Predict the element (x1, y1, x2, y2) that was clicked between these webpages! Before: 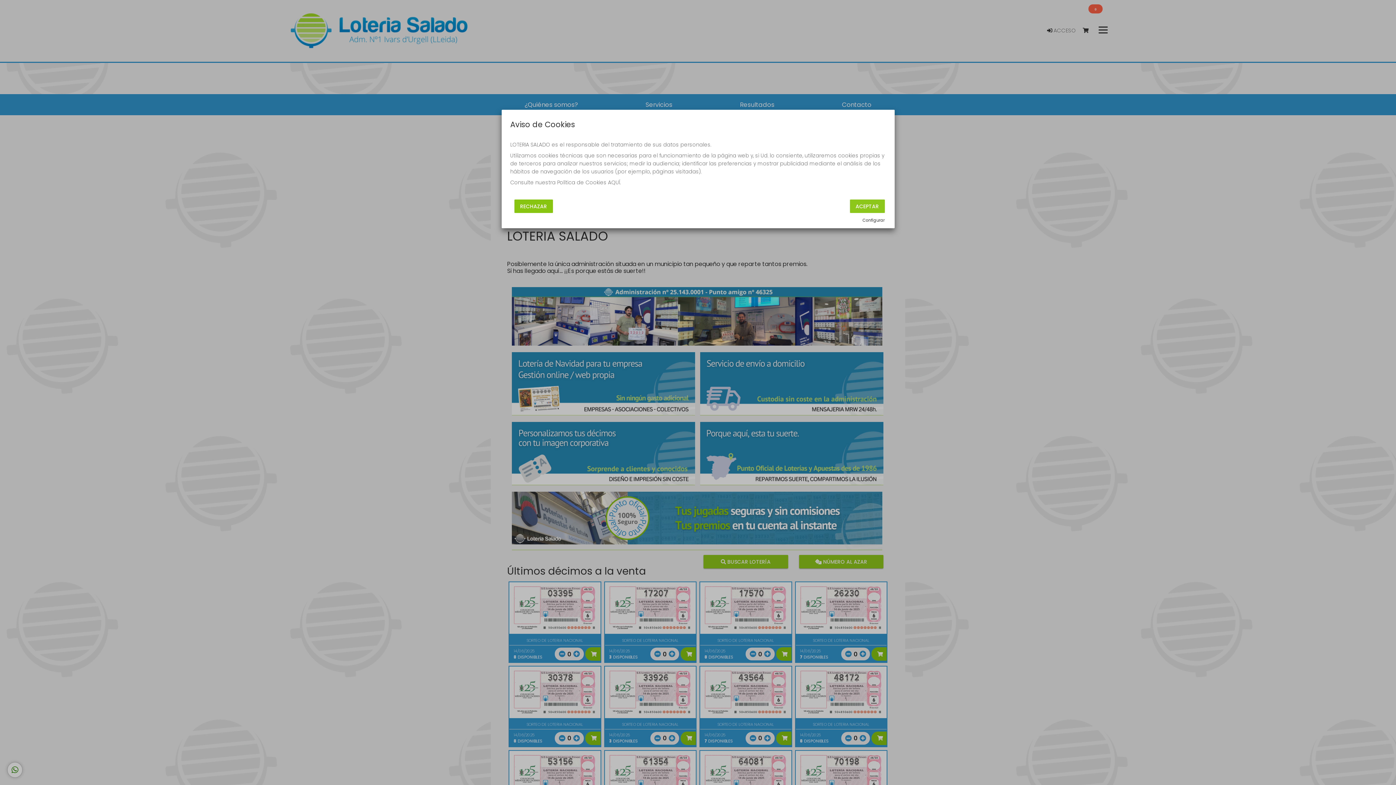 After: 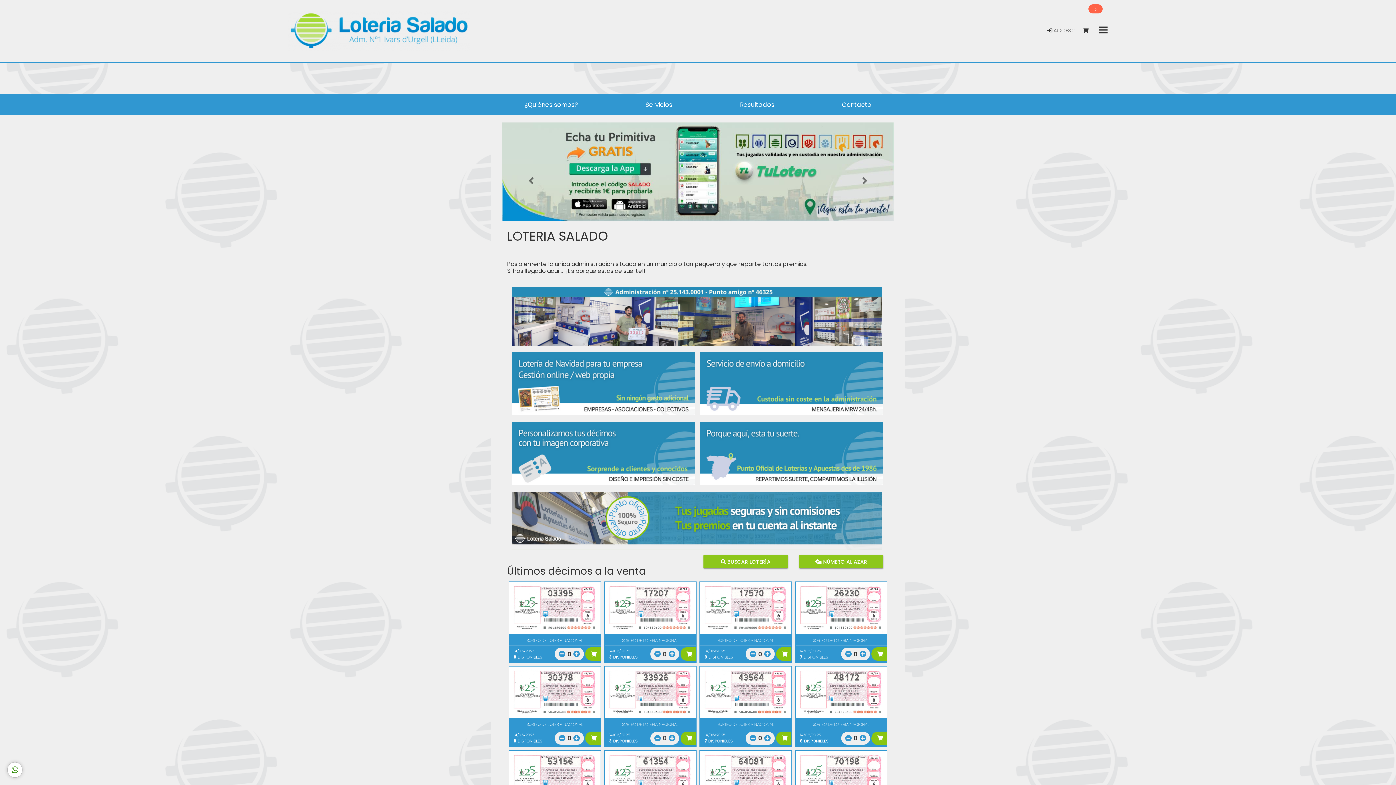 Action: bbox: (514, 199, 552, 213) label: RECHAZAR